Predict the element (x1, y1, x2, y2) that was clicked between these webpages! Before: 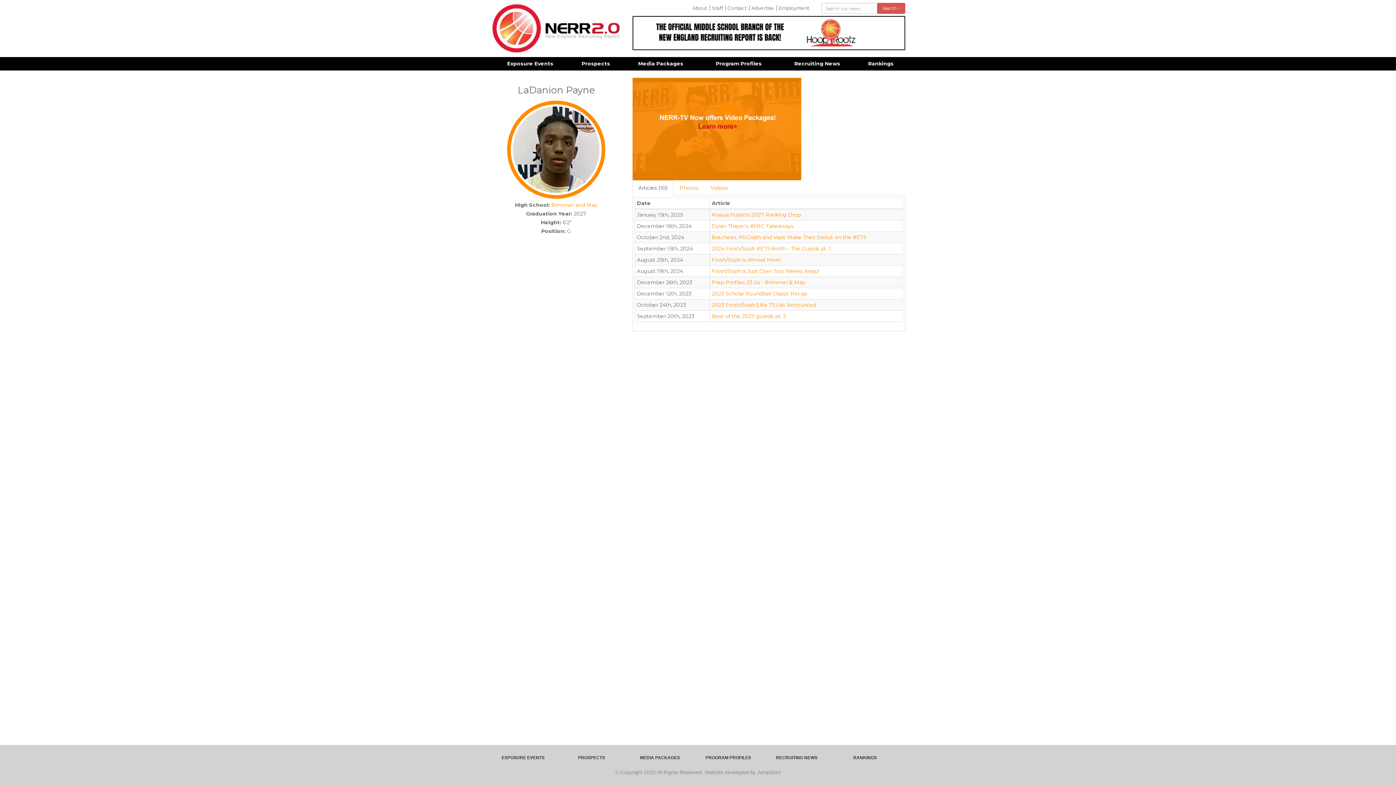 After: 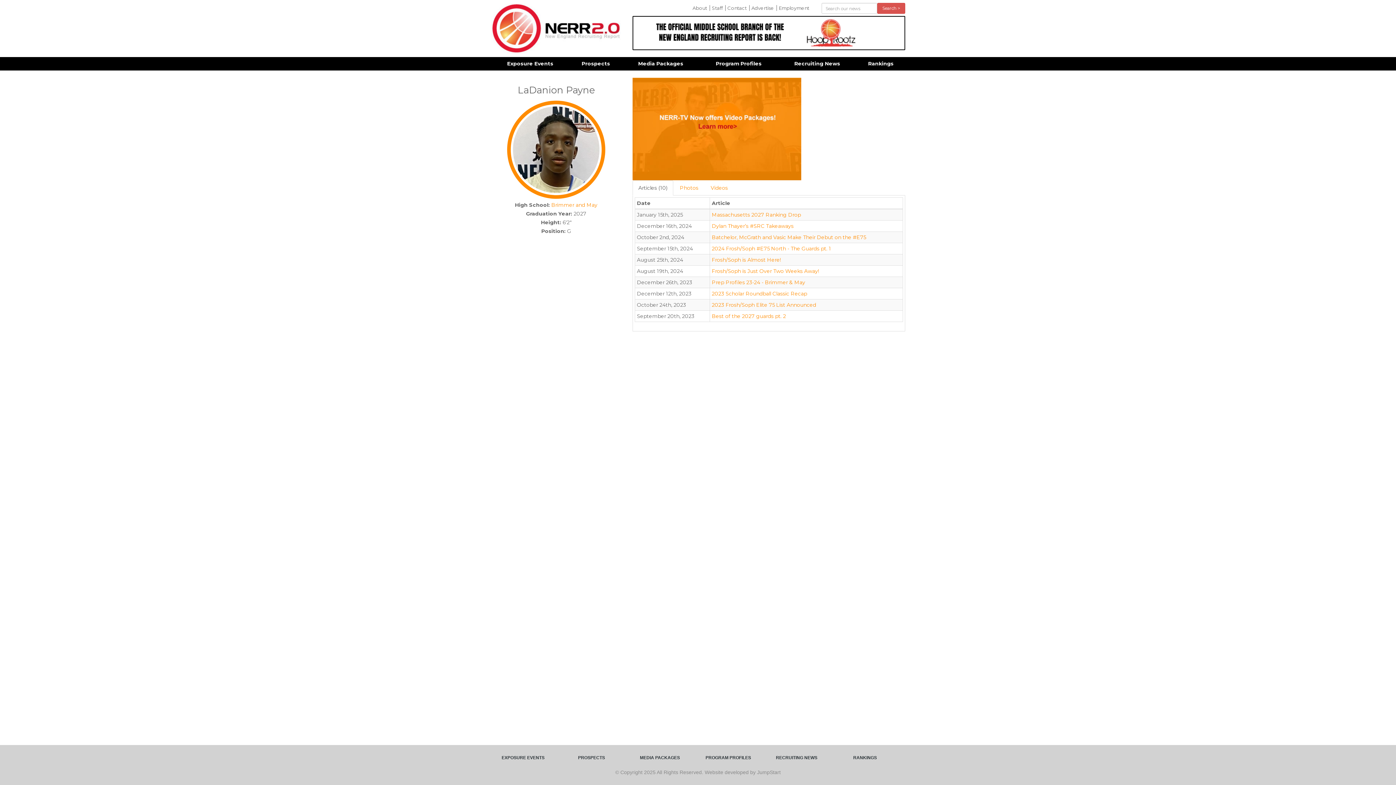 Action: bbox: (633, 16, 904, 48)